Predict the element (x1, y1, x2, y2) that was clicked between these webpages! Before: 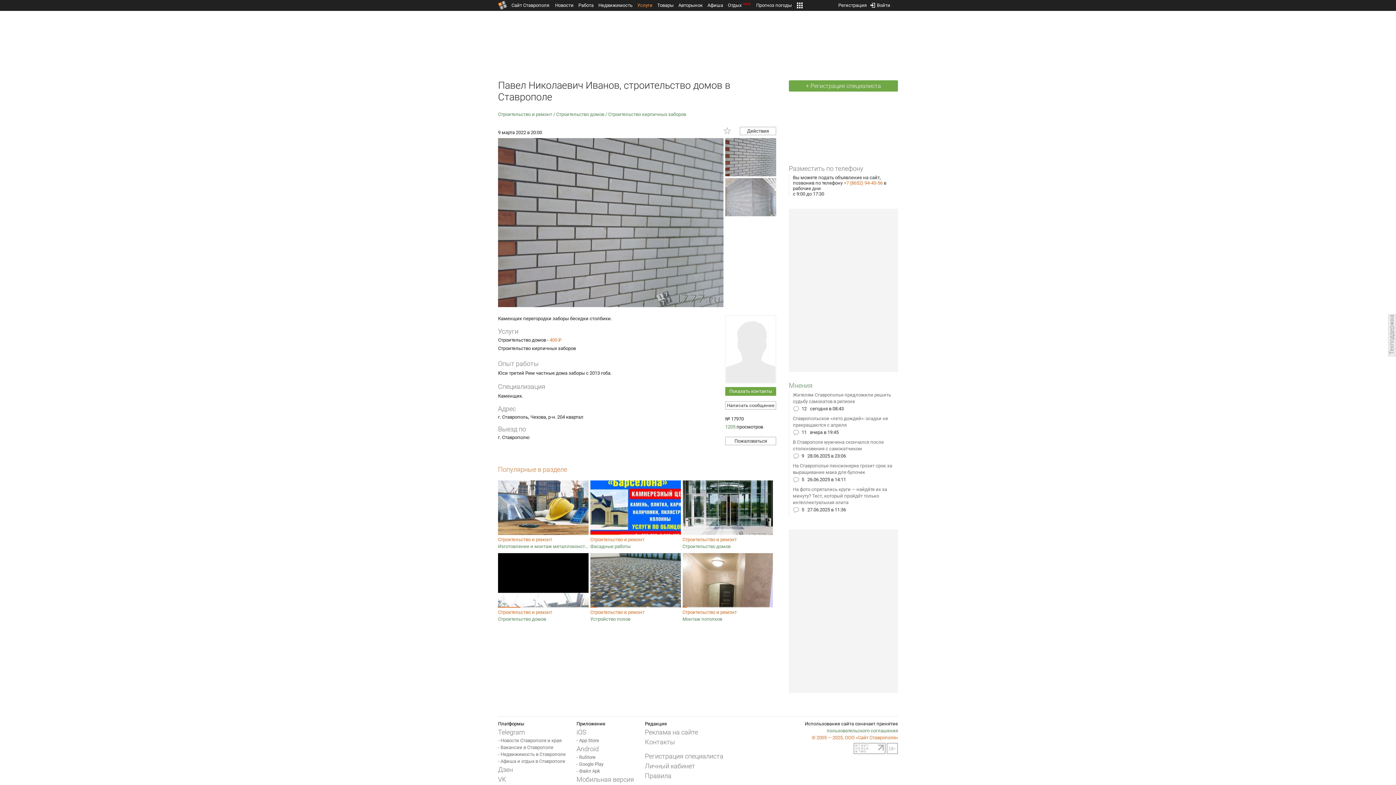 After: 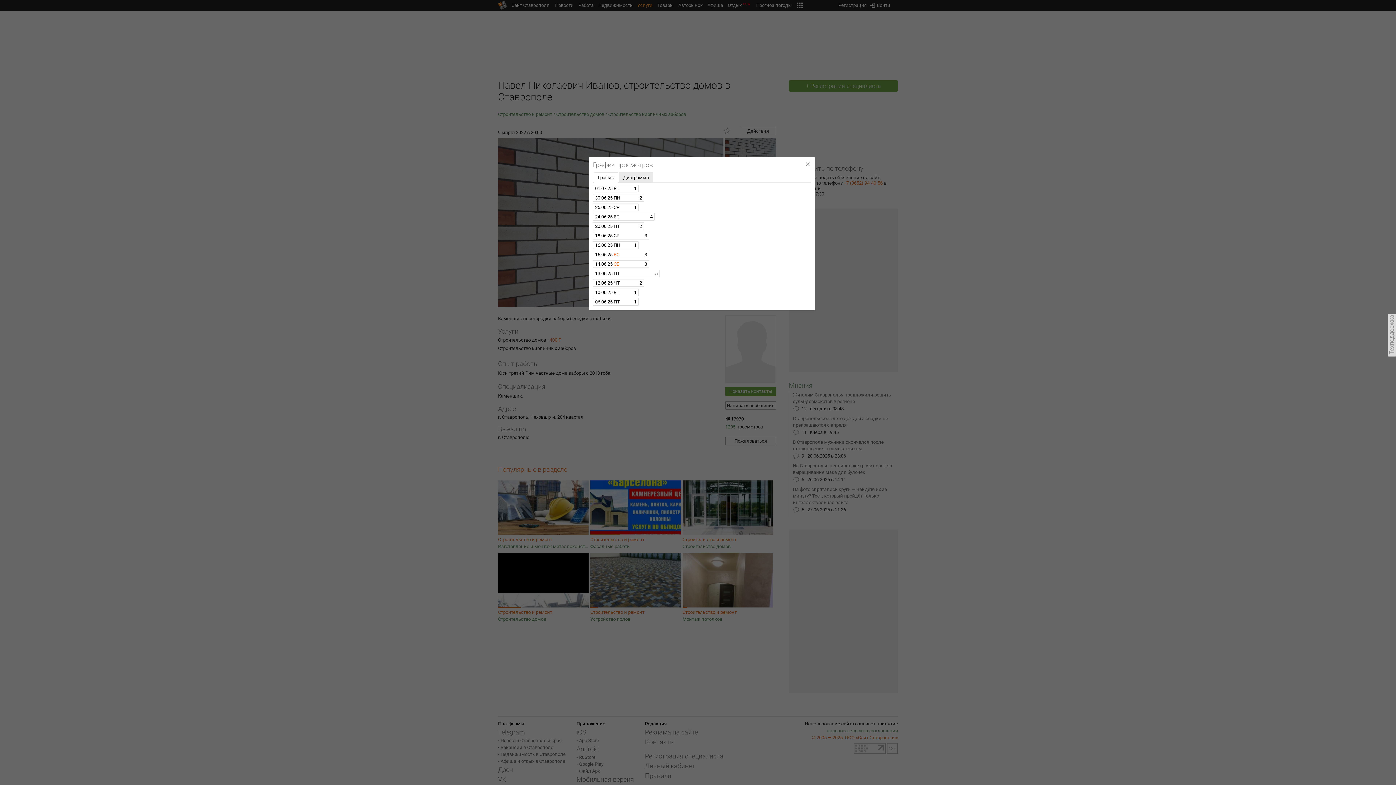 Action: bbox: (725, 424, 735, 429) label: 1205